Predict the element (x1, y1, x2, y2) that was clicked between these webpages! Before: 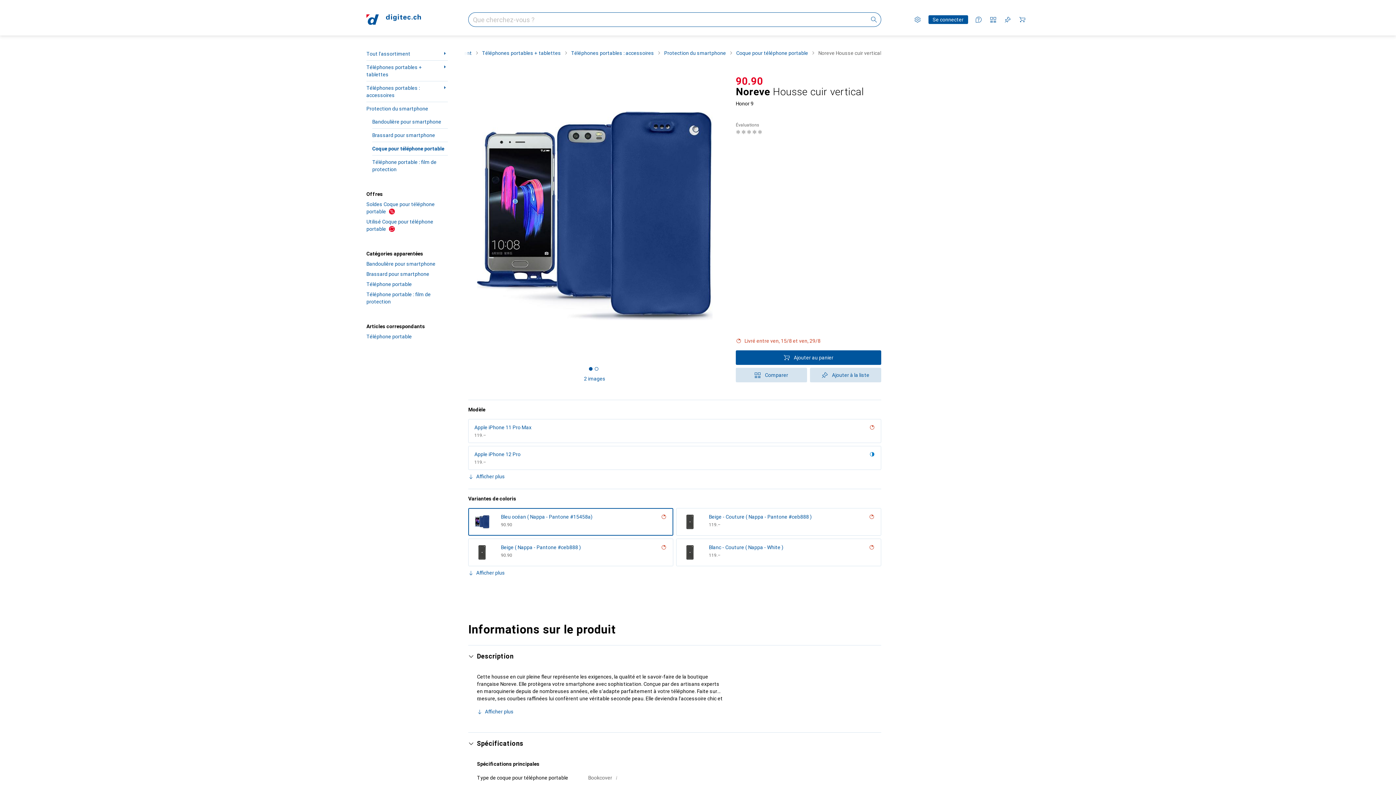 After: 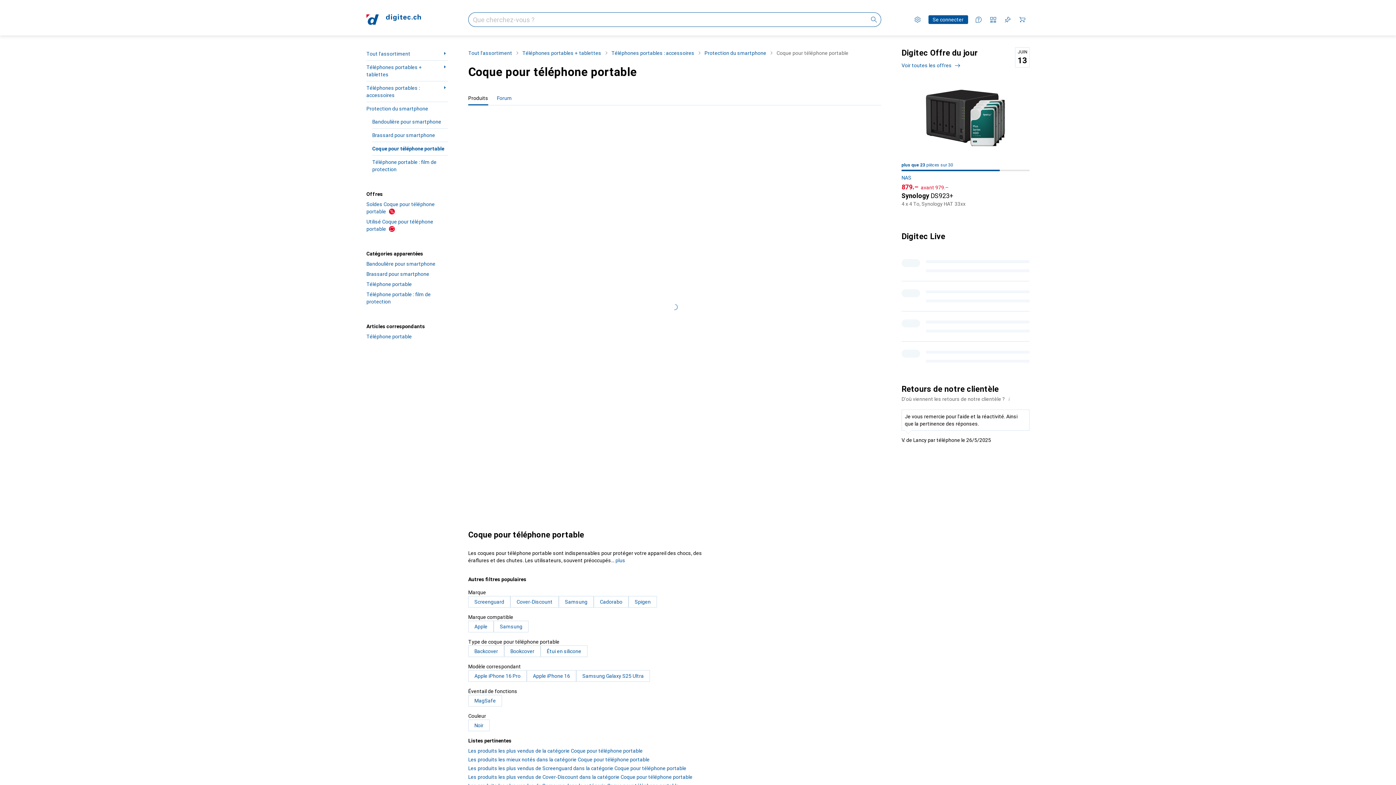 Action: label: Coque pour téléphone portable bbox: (372, 142, 448, 155)